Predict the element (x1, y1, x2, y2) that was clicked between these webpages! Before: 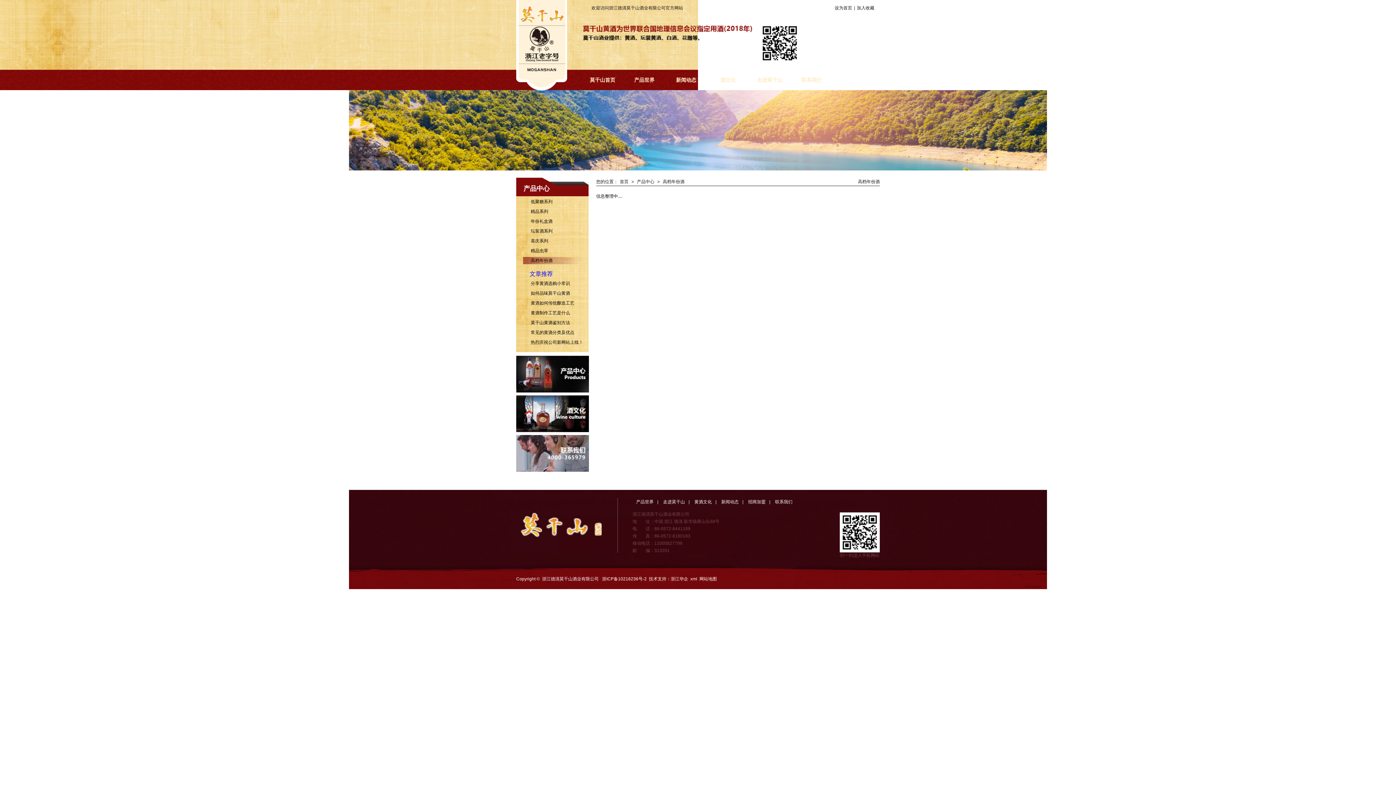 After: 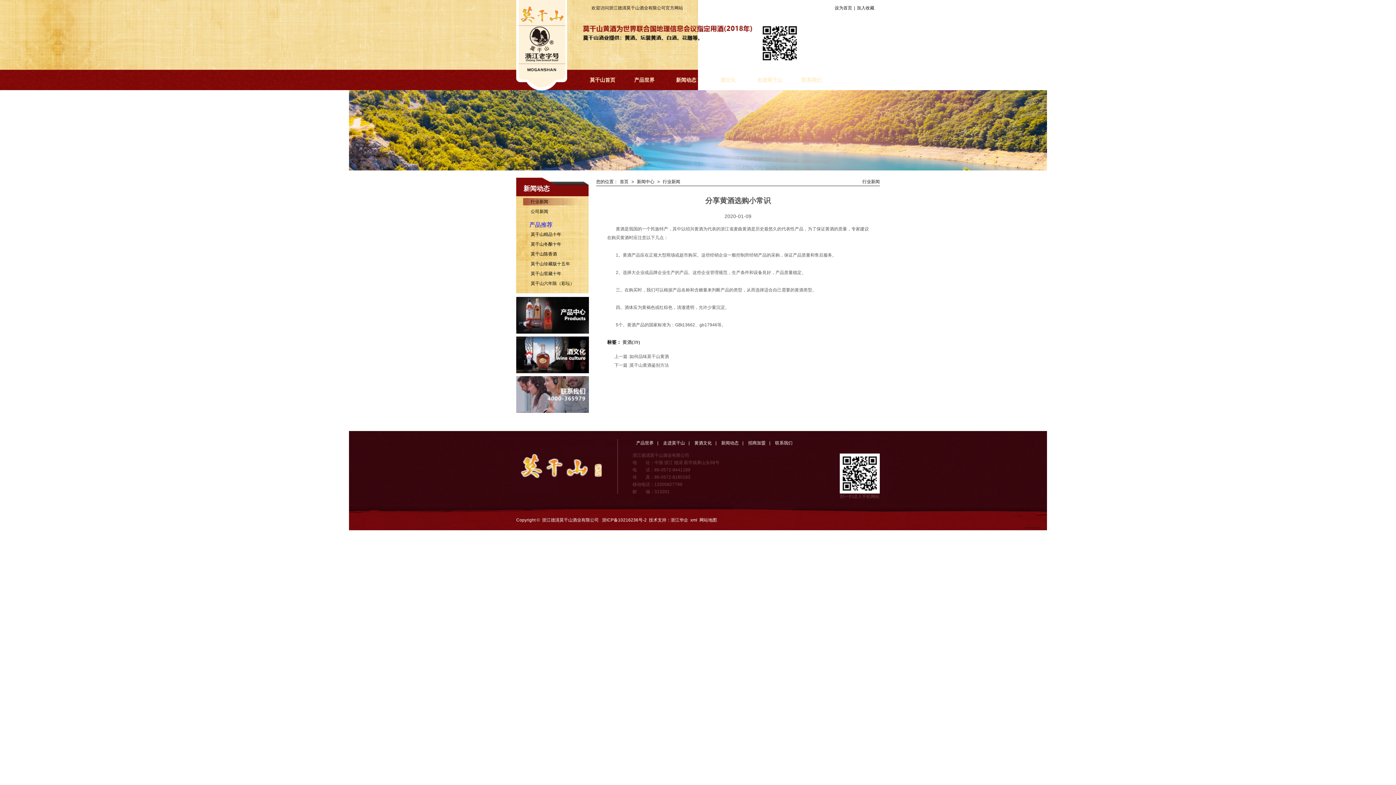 Action: bbox: (516, 280, 588, 287) label: 分享黄酒选购小常识